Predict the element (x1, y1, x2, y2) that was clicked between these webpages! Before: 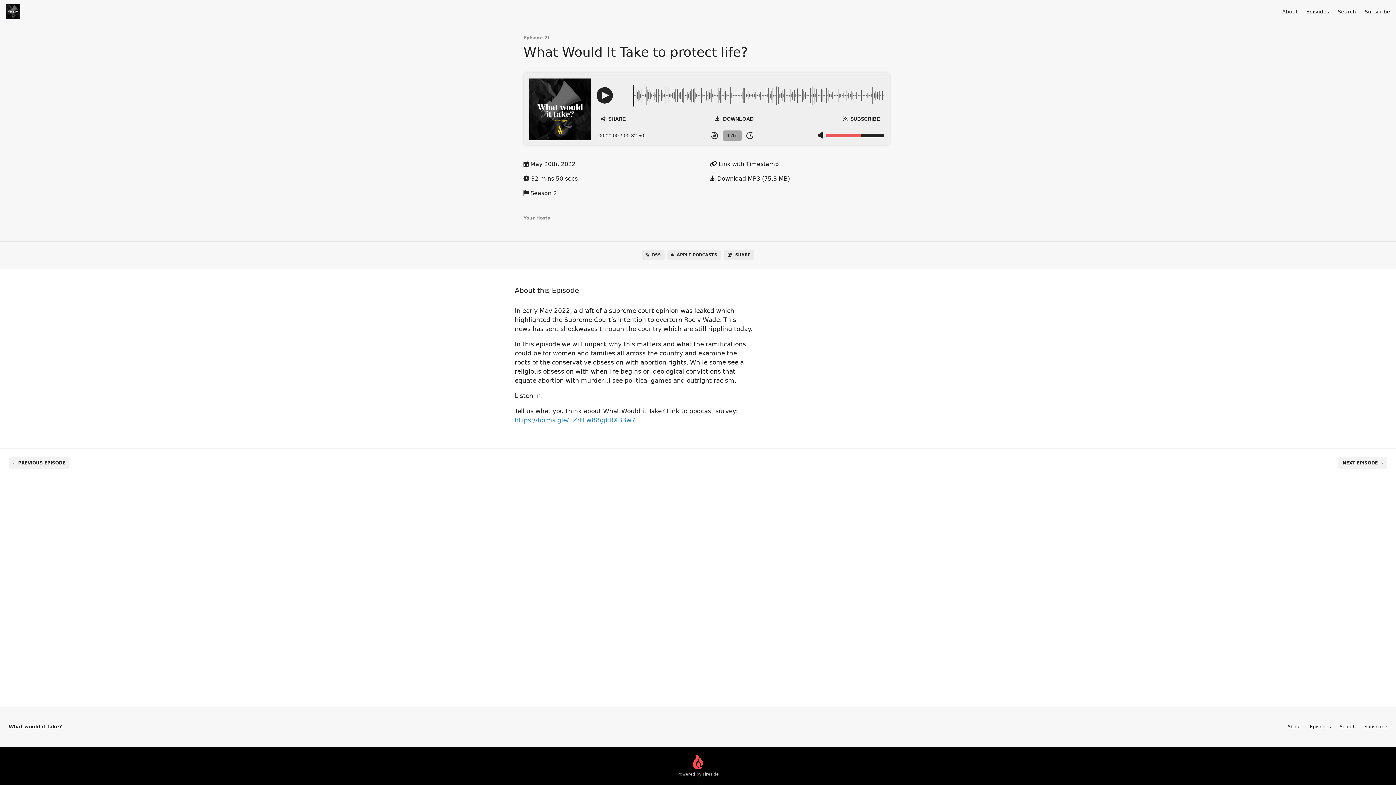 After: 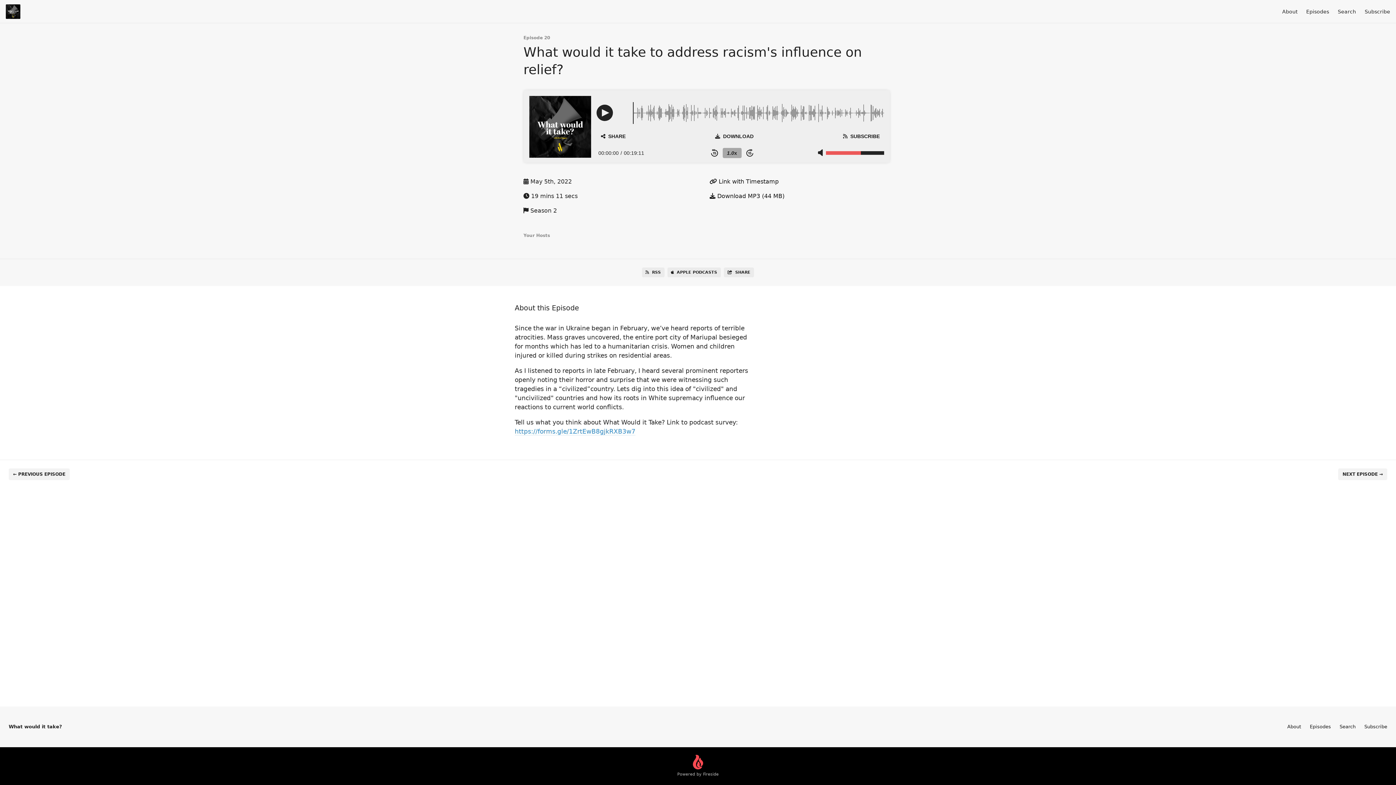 Action: label: ← PREVIOUS EPISODE bbox: (8, 457, 69, 469)